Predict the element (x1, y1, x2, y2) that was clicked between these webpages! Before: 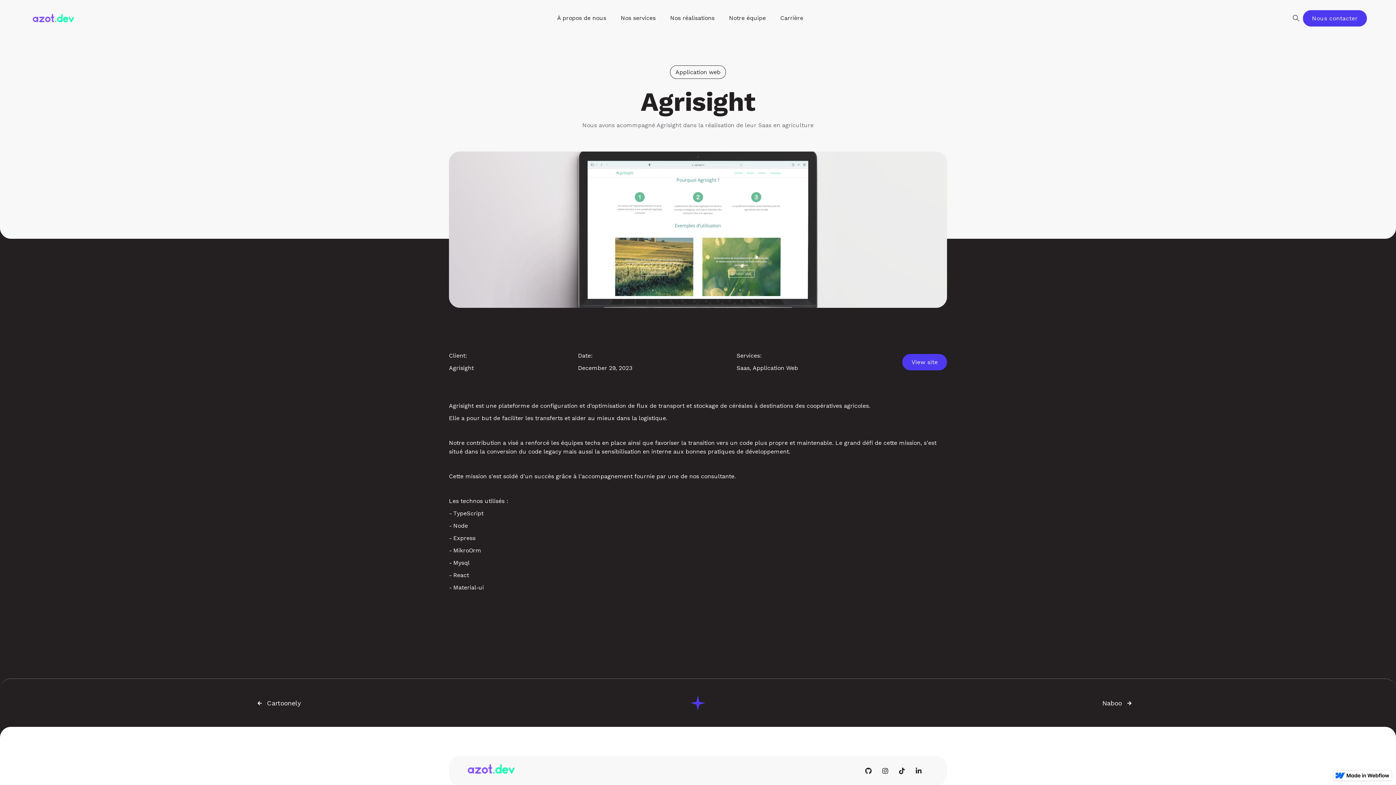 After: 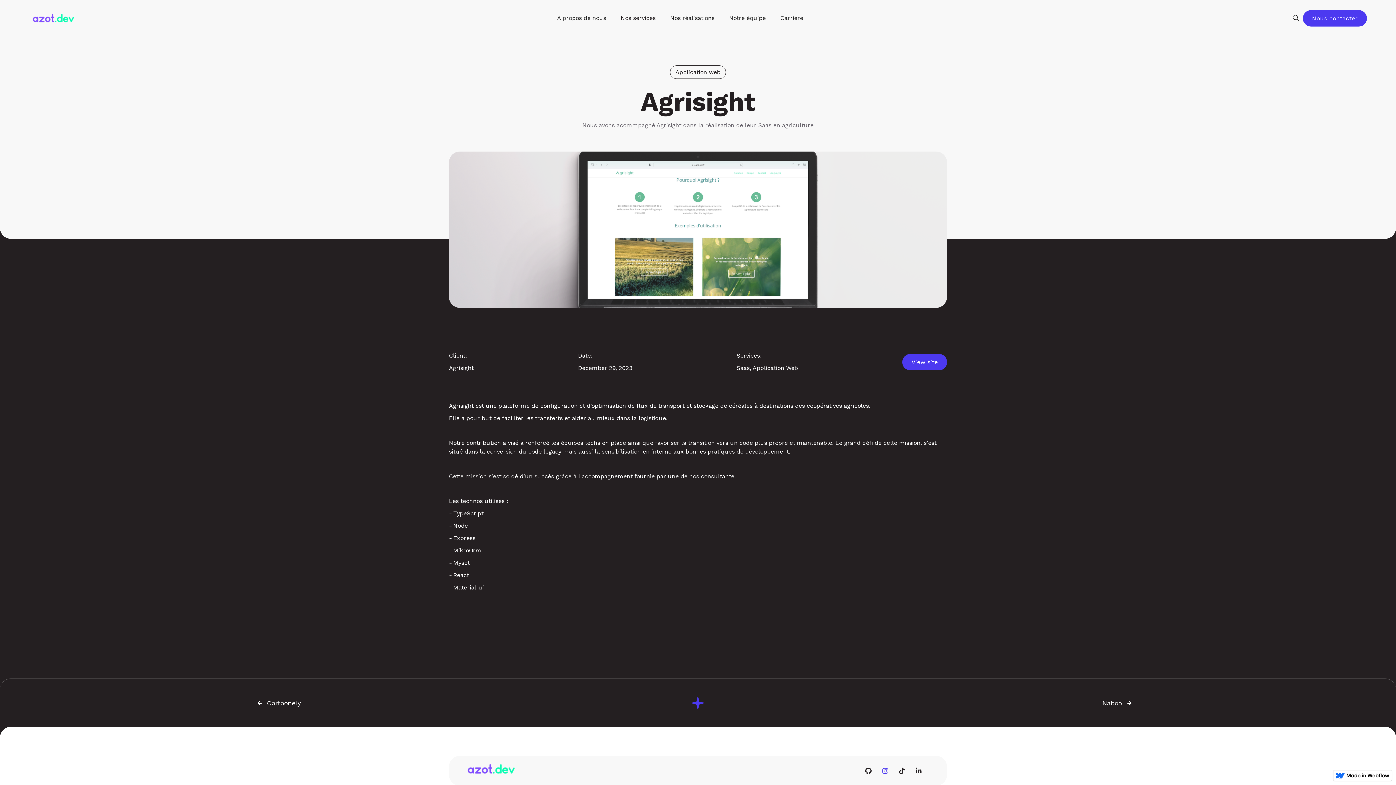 Action: bbox: (882, 767, 888, 775) label: 